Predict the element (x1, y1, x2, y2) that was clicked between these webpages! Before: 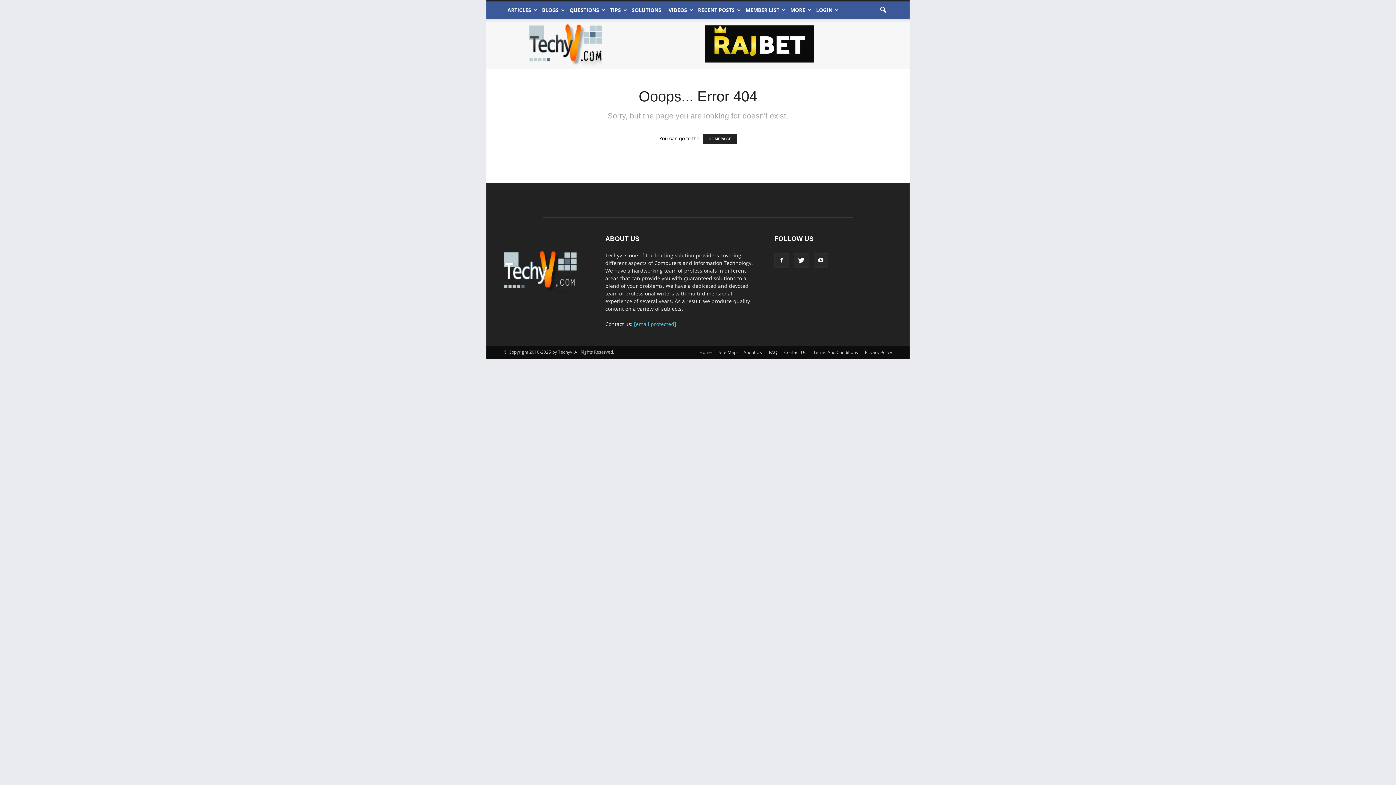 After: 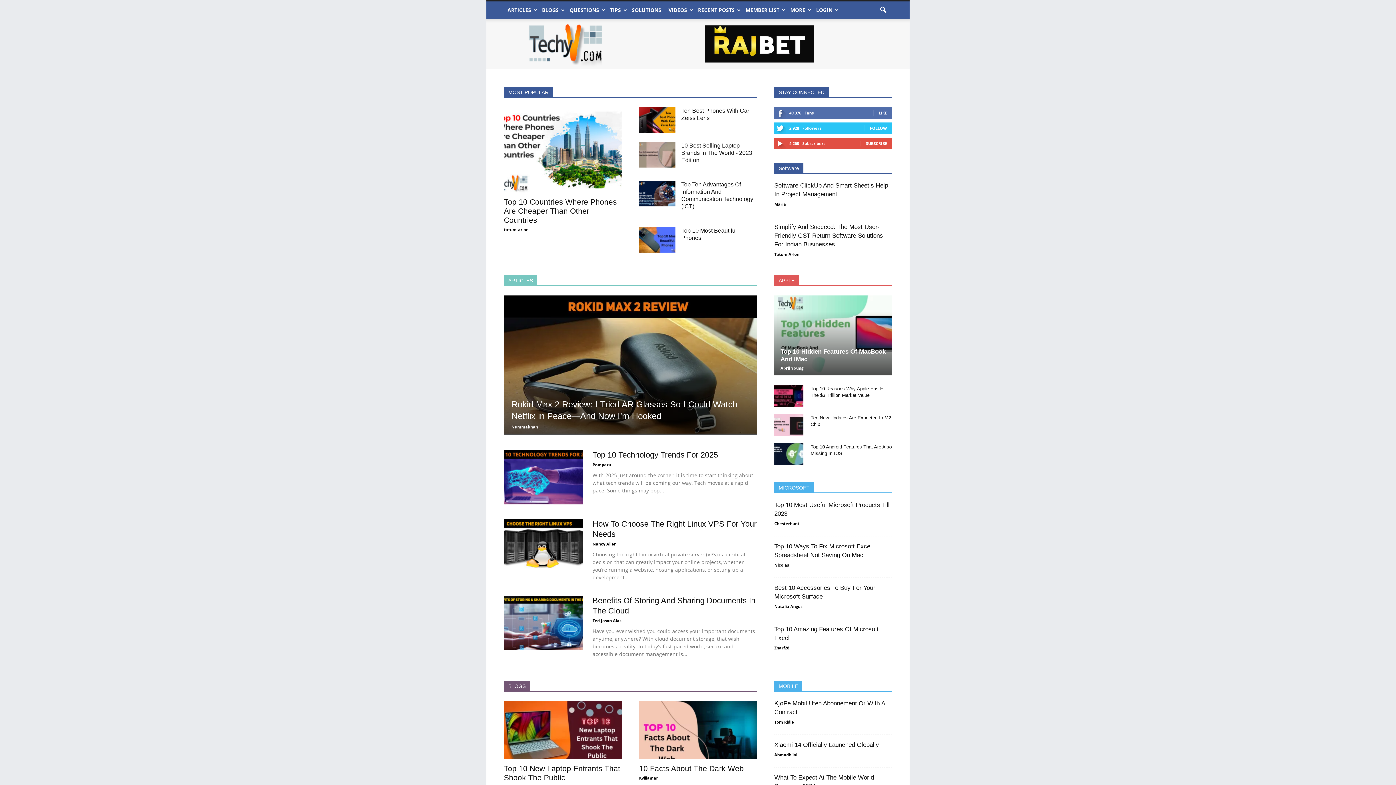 Action: label: Home bbox: (699, 349, 712, 356)